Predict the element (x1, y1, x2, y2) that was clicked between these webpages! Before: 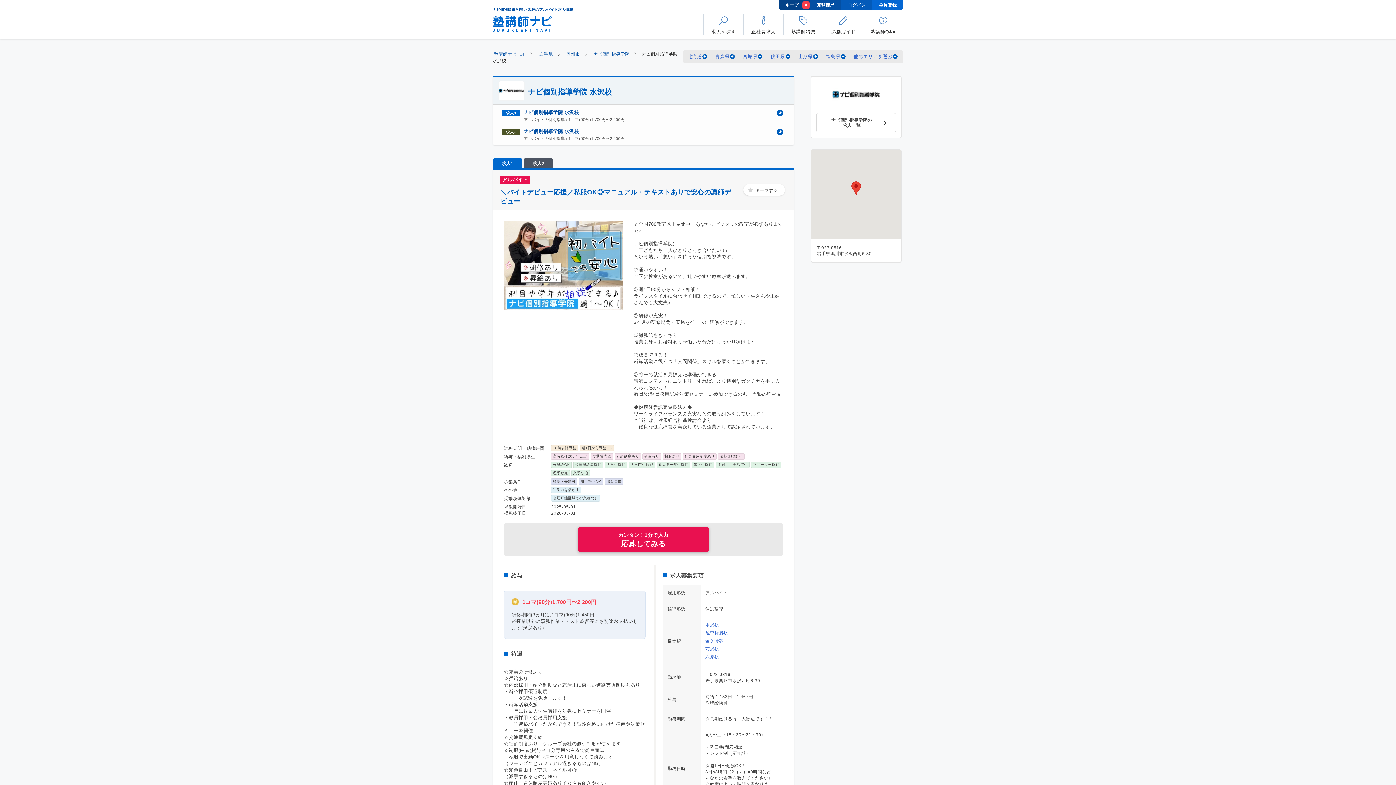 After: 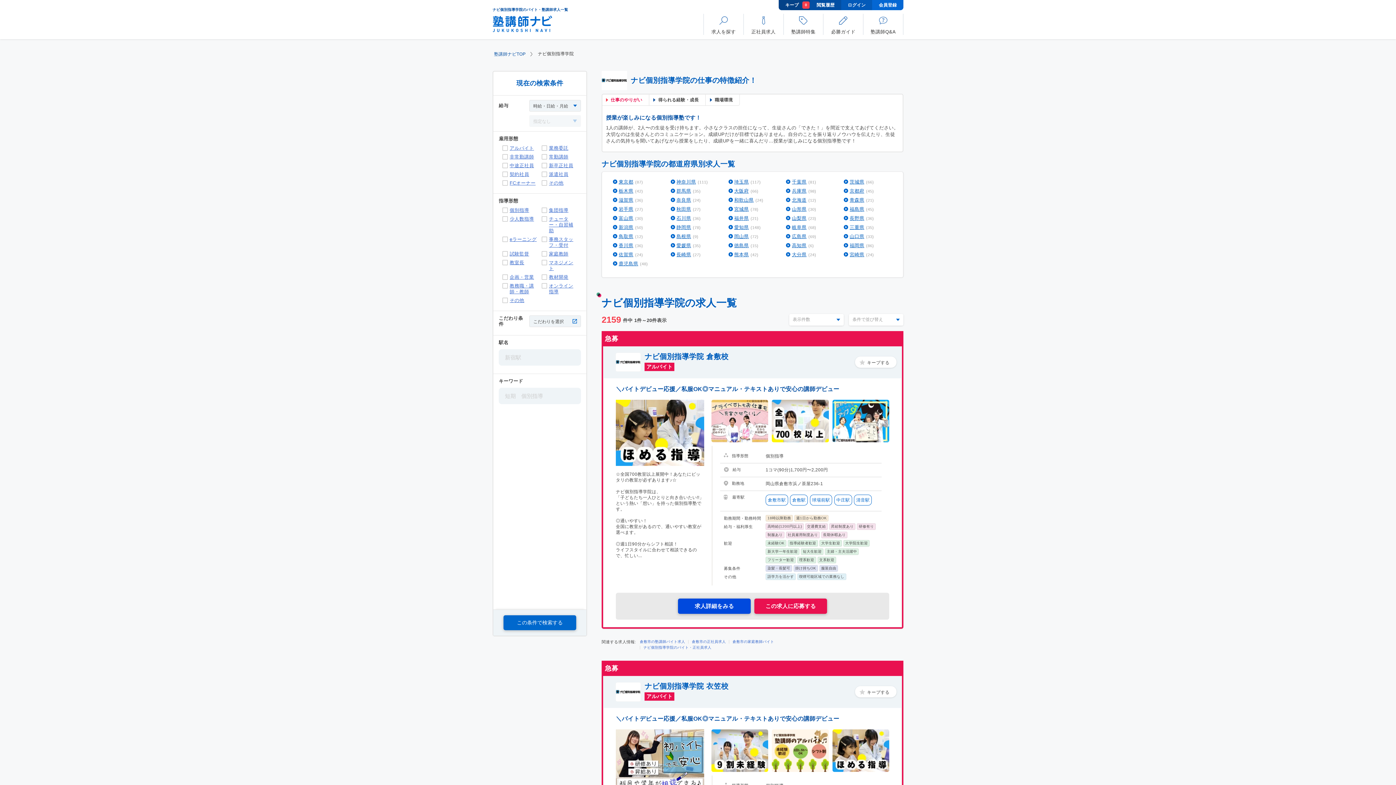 Action: bbox: (592, 50, 637, 58) label: ナビ個別指導学院